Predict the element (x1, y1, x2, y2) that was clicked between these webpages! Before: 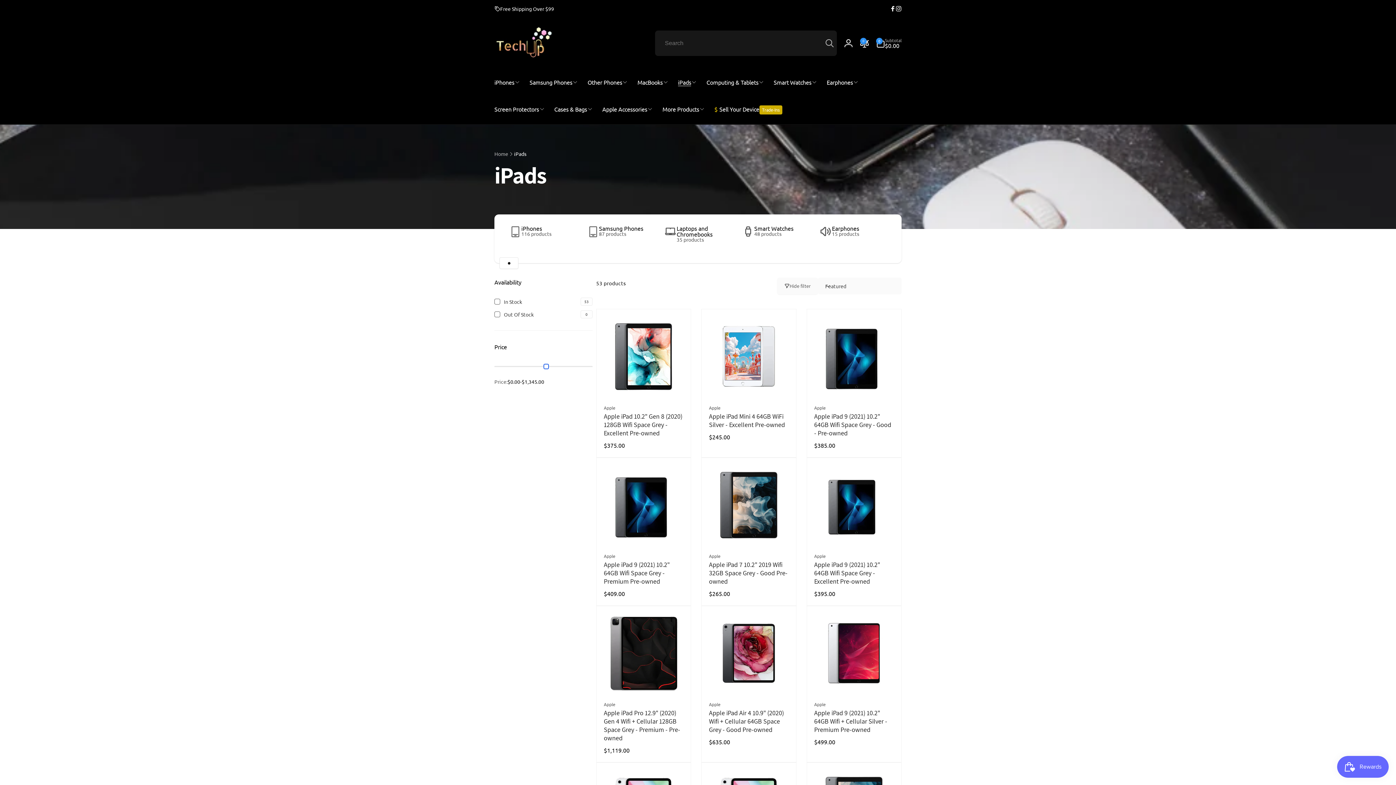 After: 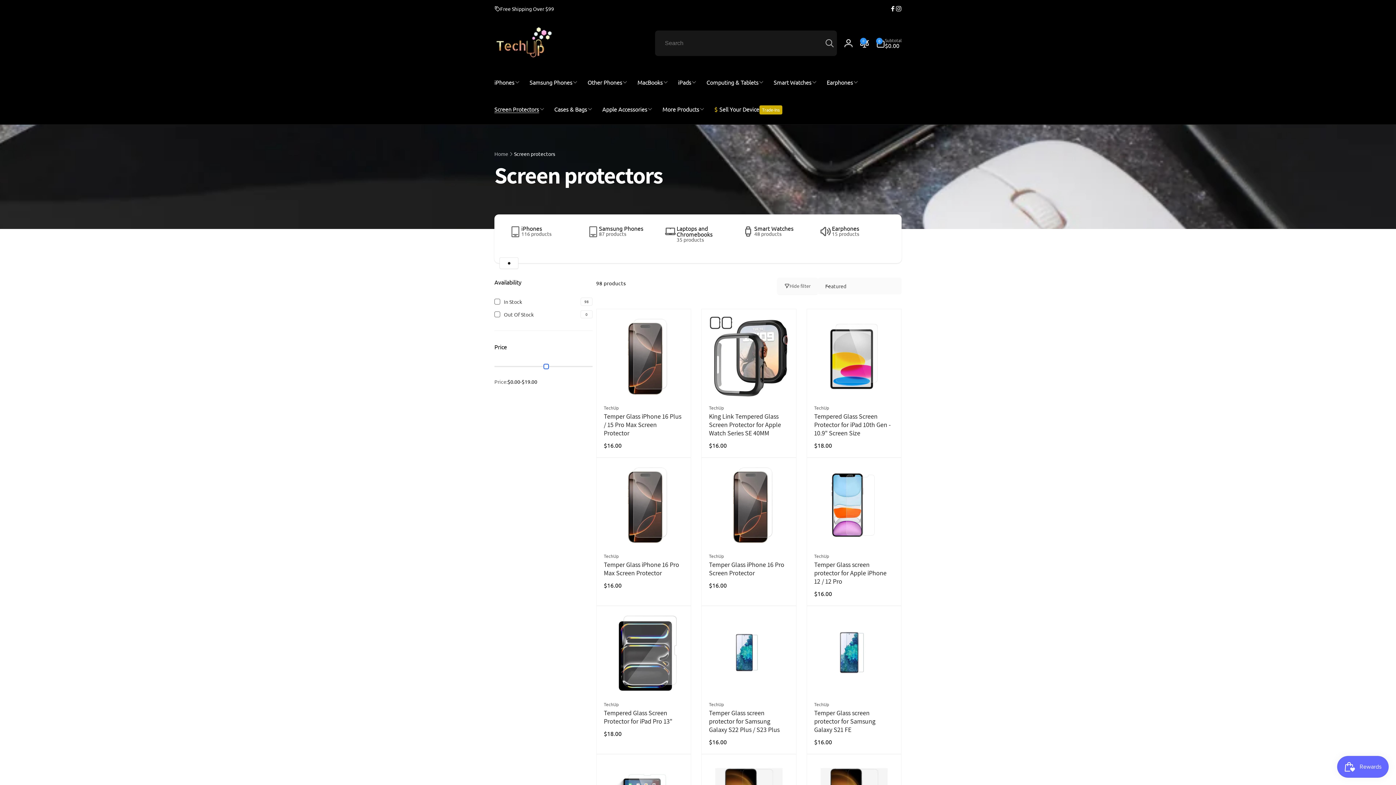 Action: bbox: (489, 95, 548, 122) label: Screen Protectors